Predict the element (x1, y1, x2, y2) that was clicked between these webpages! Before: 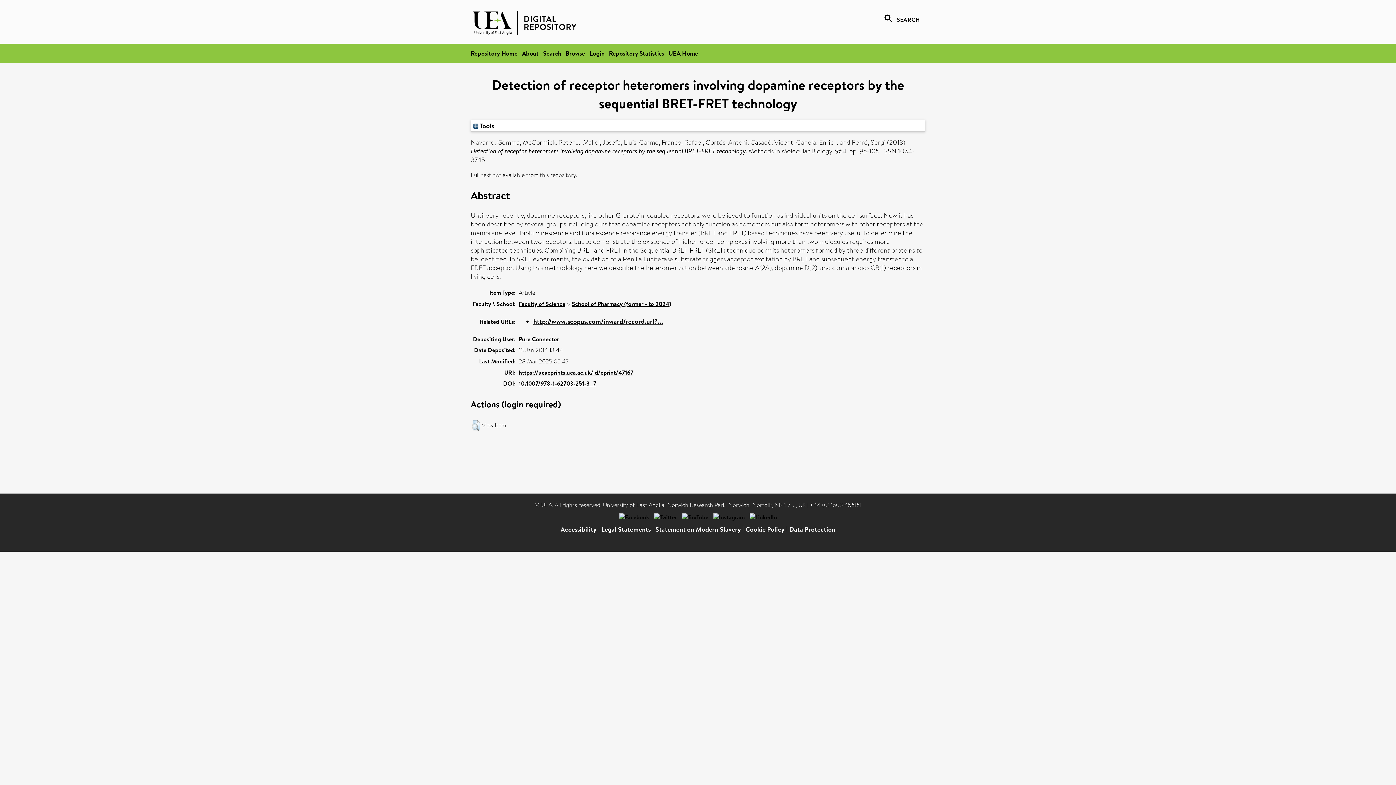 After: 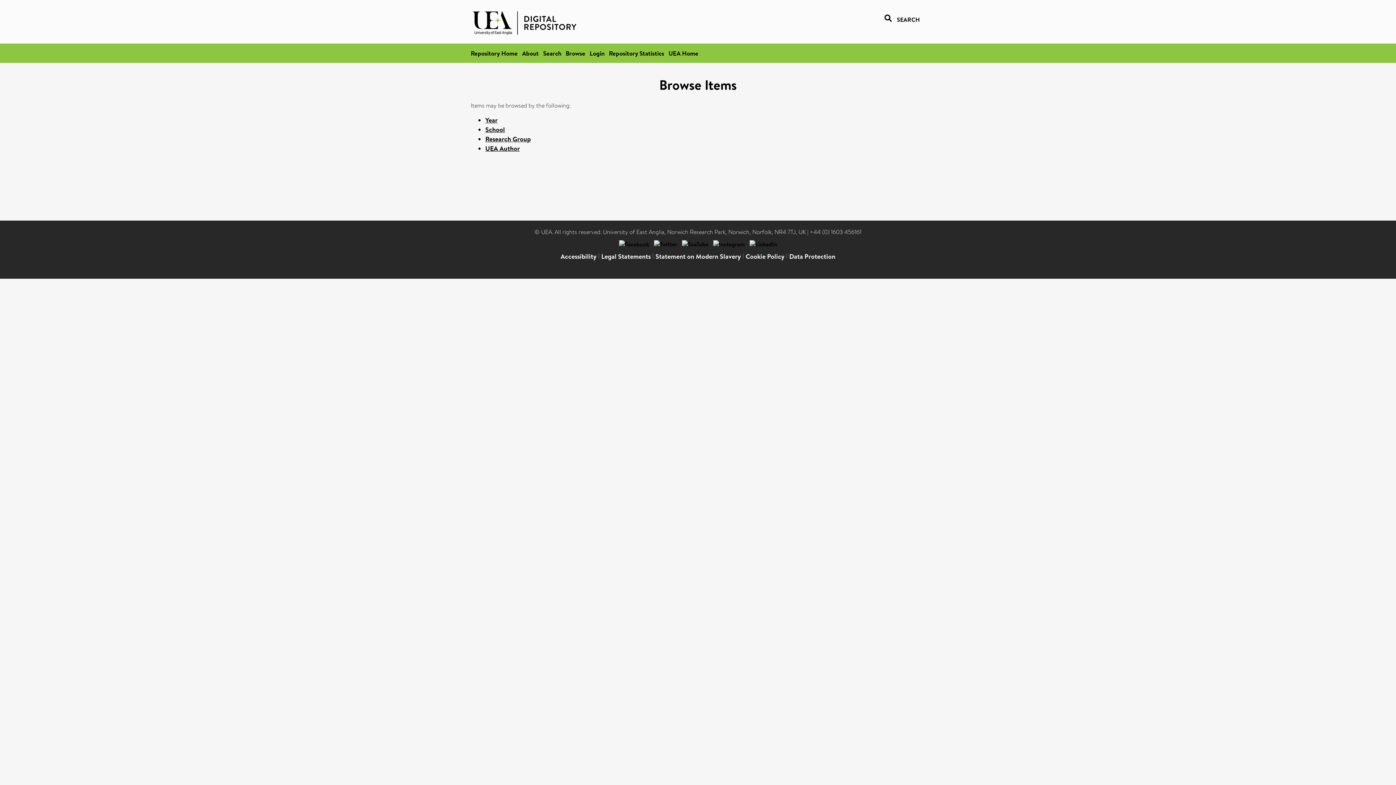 Action: label: Browse bbox: (565, 49, 585, 57)